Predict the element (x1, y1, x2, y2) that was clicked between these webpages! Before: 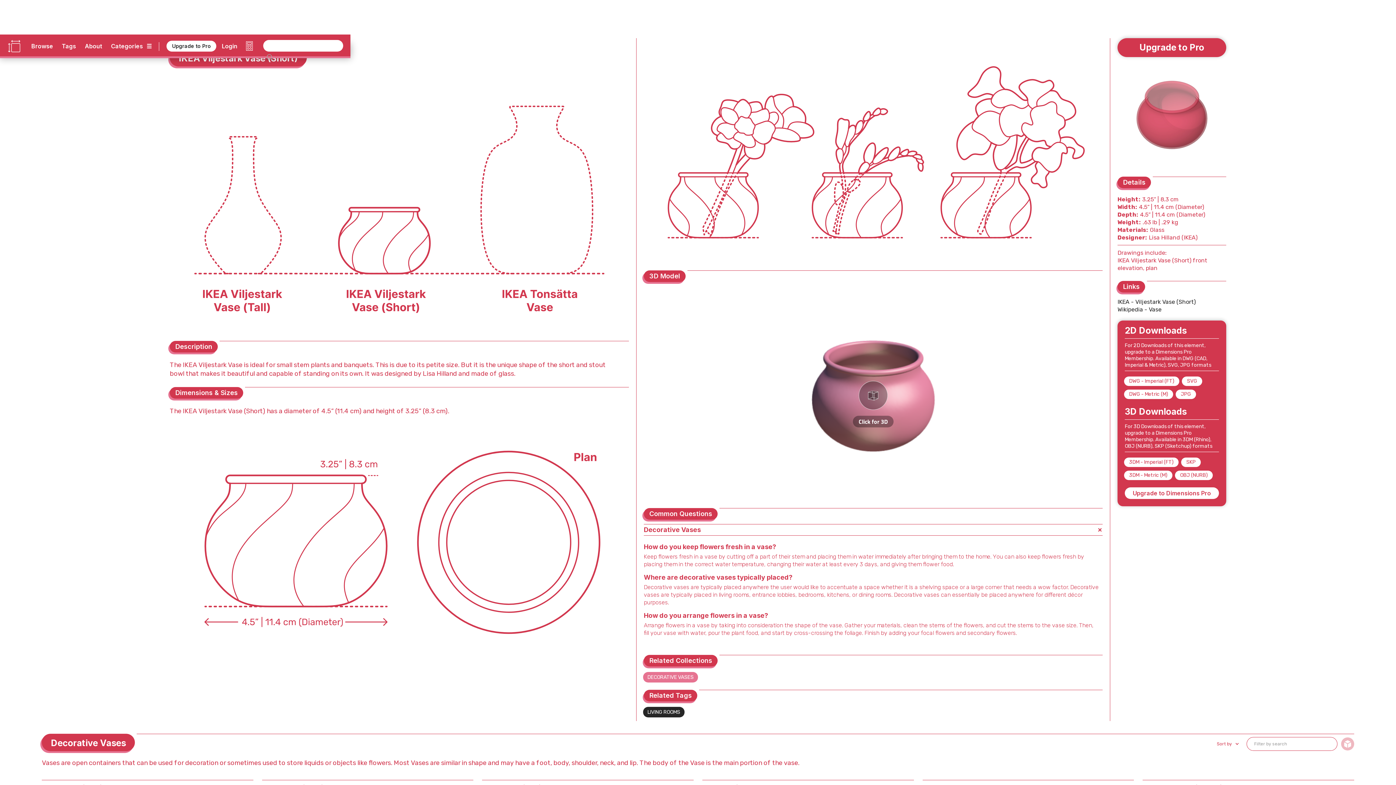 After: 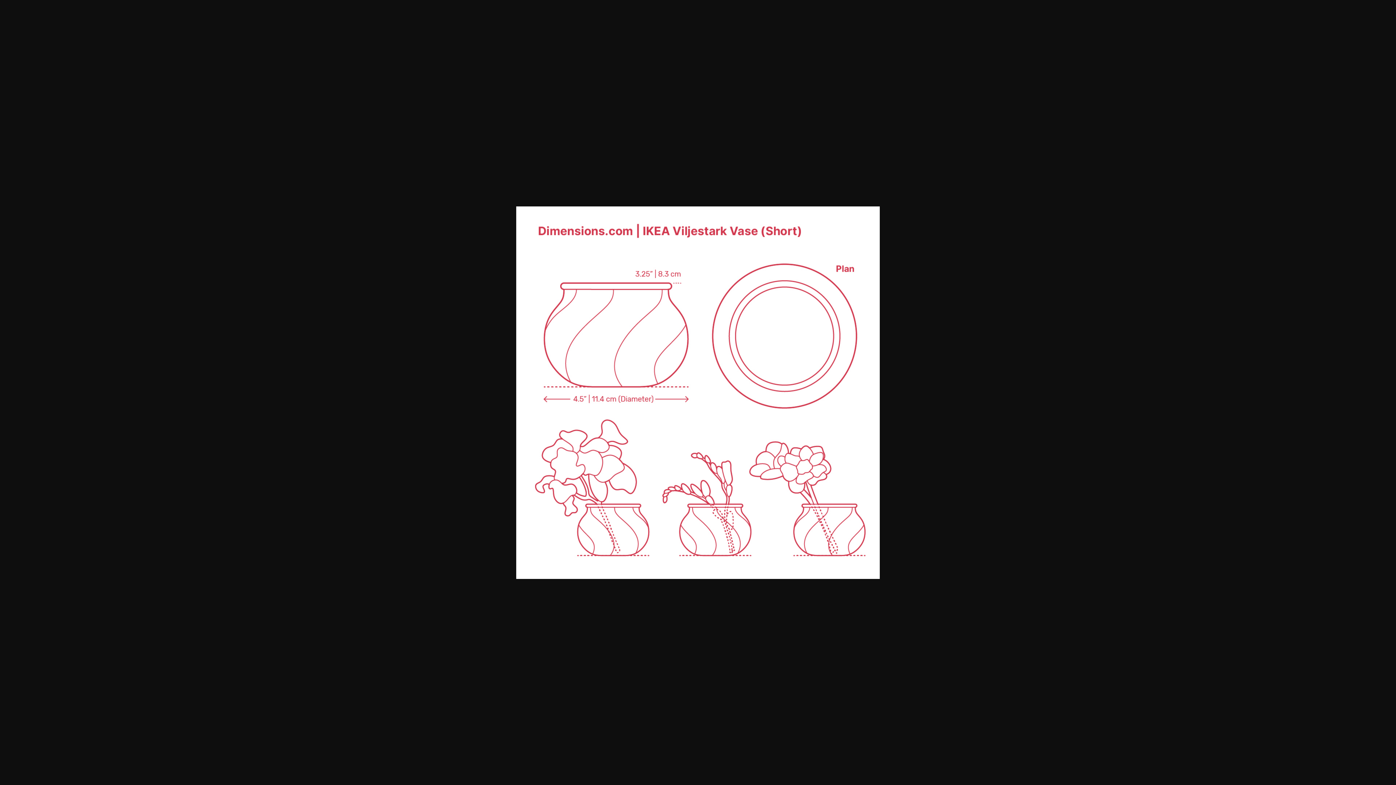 Action: bbox: (1178, 390, 1193, 398) label: JPG